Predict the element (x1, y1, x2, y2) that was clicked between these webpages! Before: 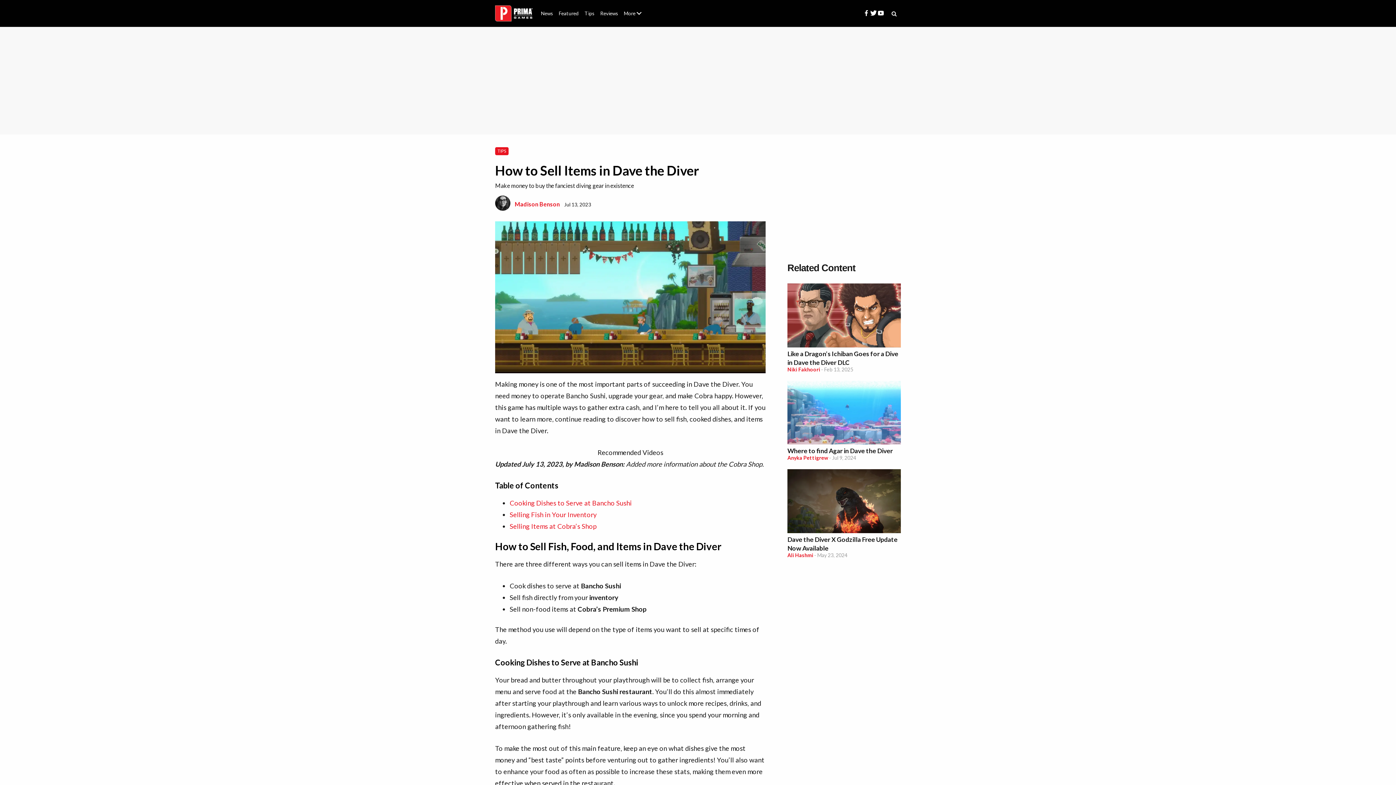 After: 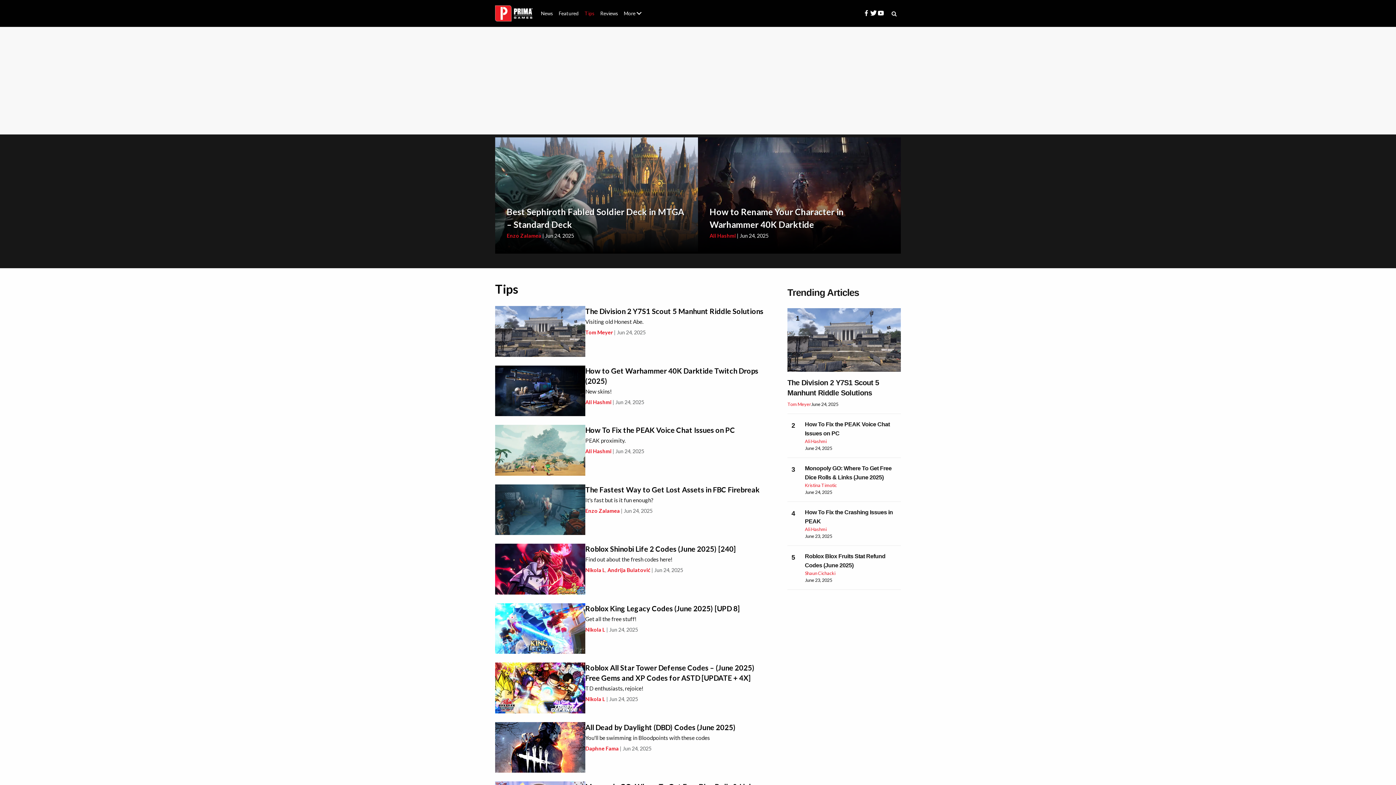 Action: bbox: (497, 148, 506, 153) label: TIPS